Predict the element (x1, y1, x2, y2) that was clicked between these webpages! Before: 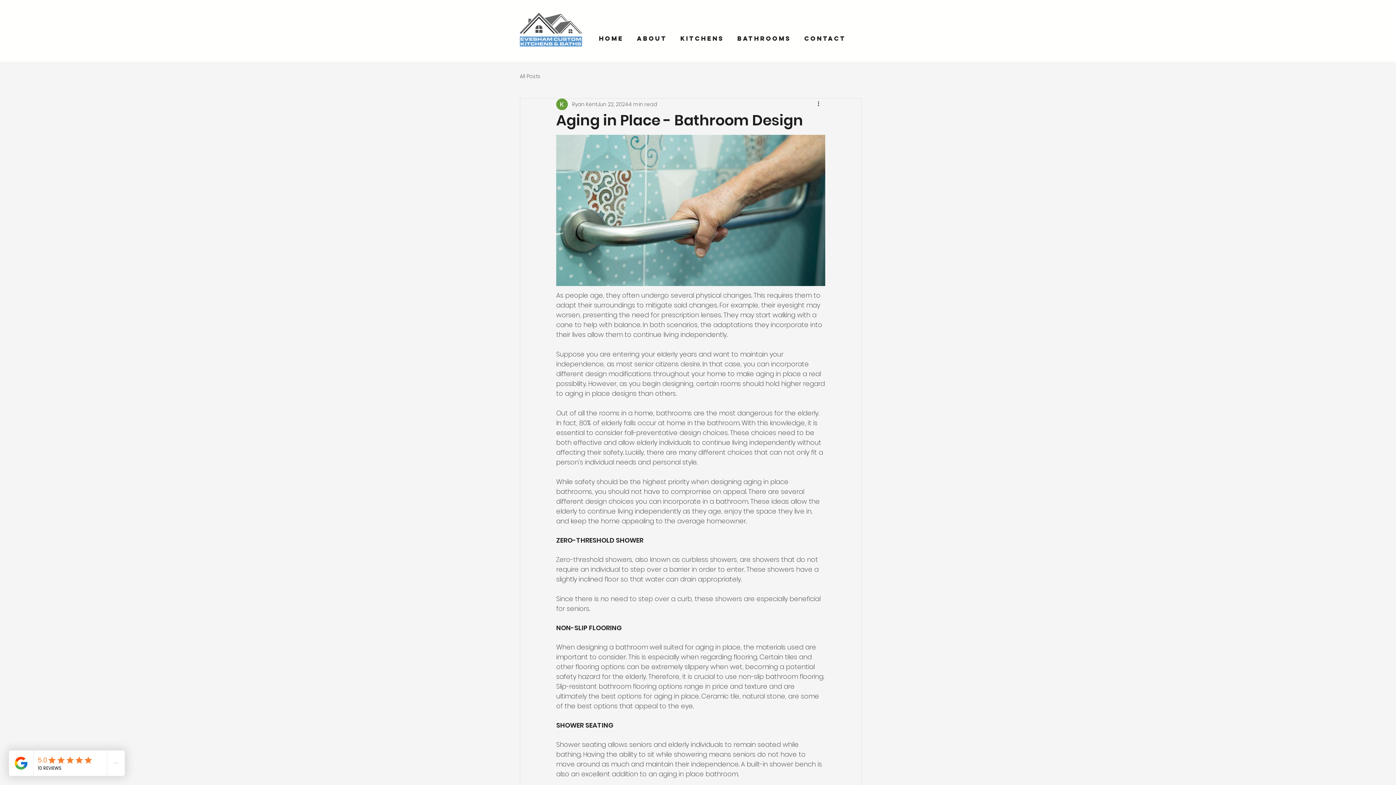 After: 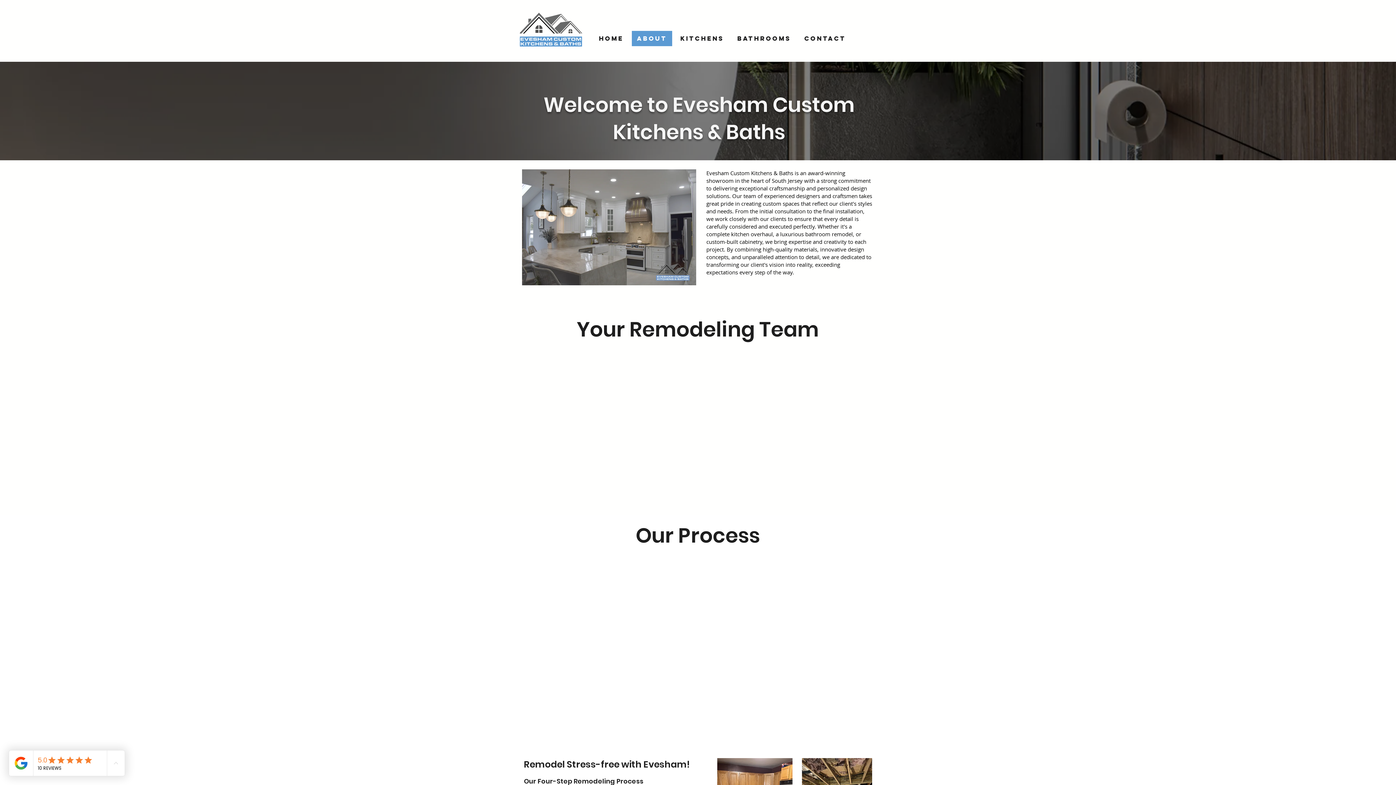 Action: bbox: (631, 30, 672, 46) label: About